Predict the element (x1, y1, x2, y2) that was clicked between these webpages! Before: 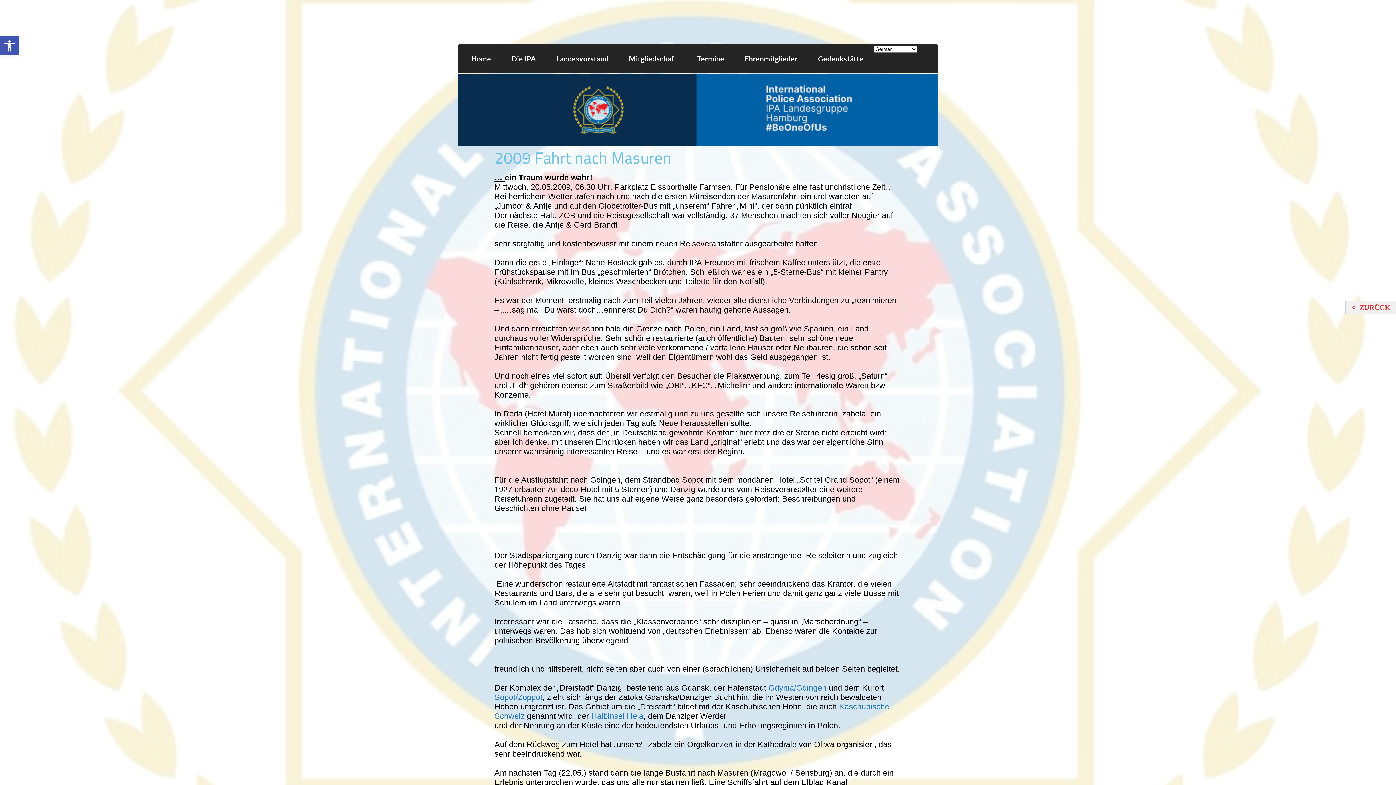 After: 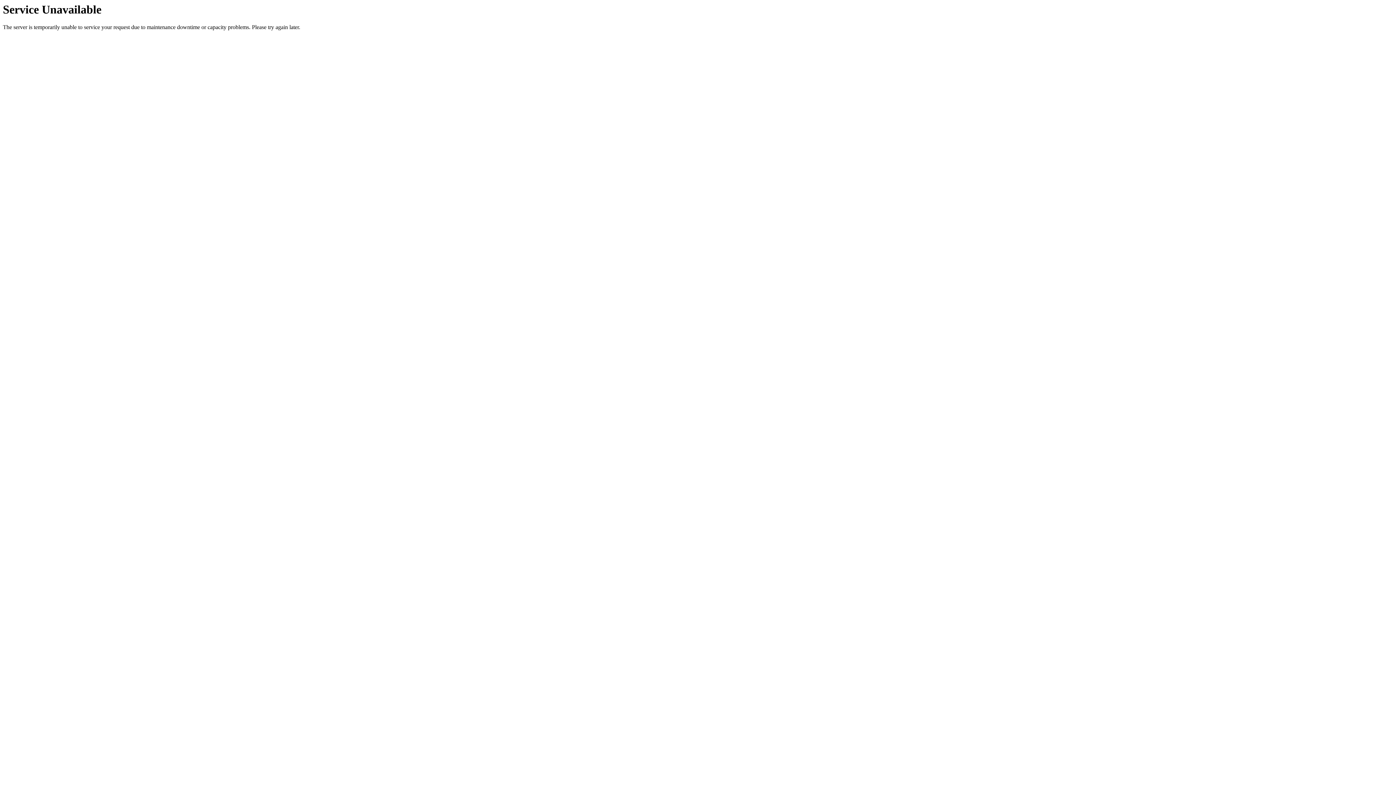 Action: label: ZURÜCK bbox: (1351, 302, 1390, 312)